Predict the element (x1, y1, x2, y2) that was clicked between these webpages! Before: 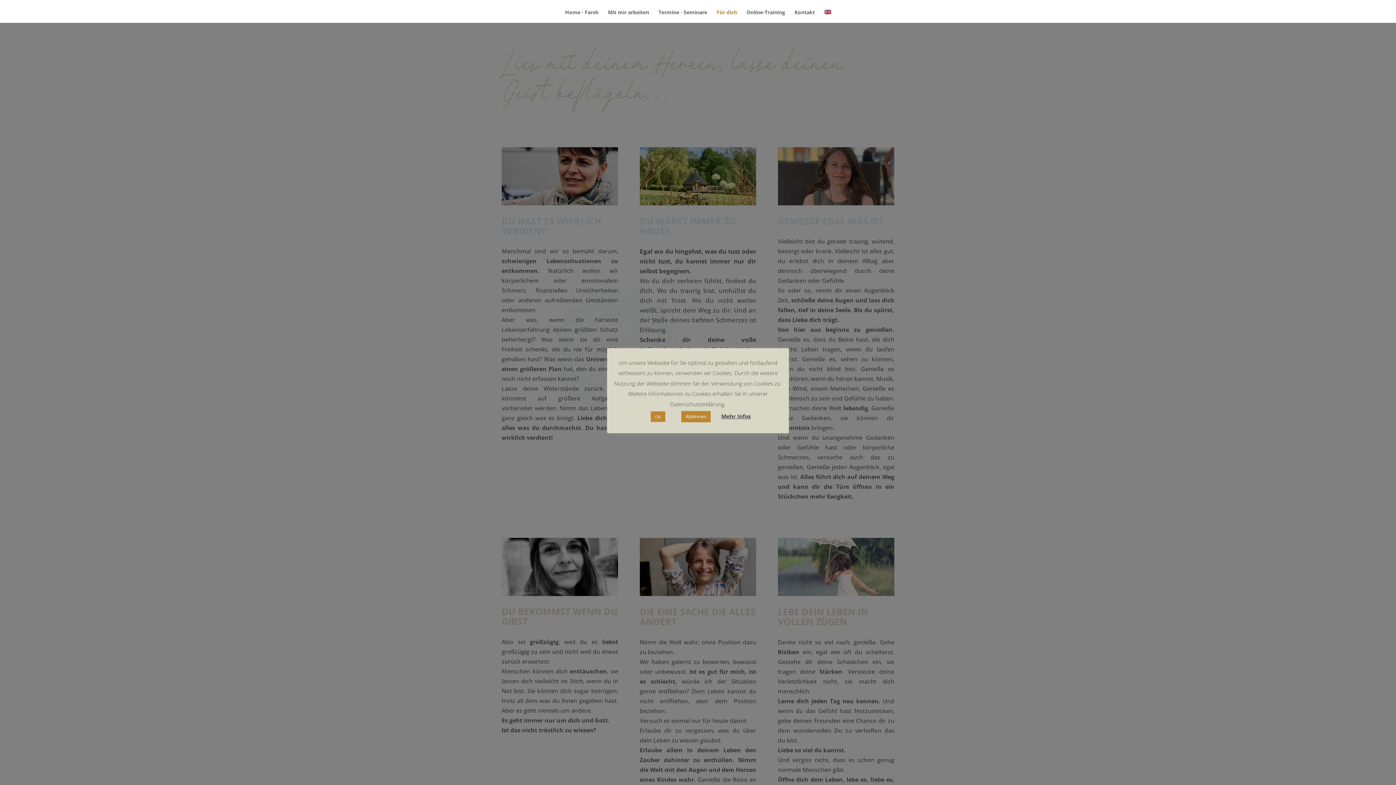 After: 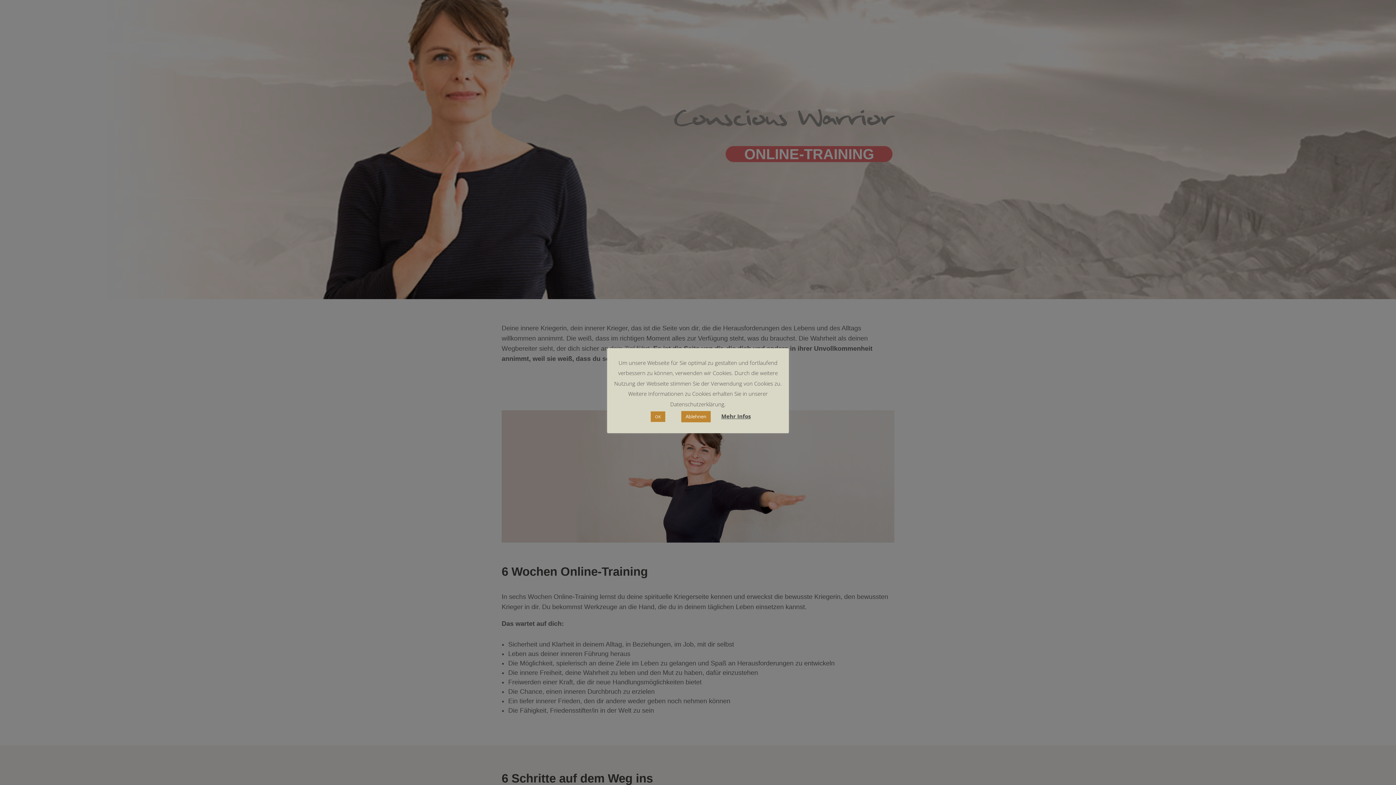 Action: label: Online-Training bbox: (746, 9, 785, 22)